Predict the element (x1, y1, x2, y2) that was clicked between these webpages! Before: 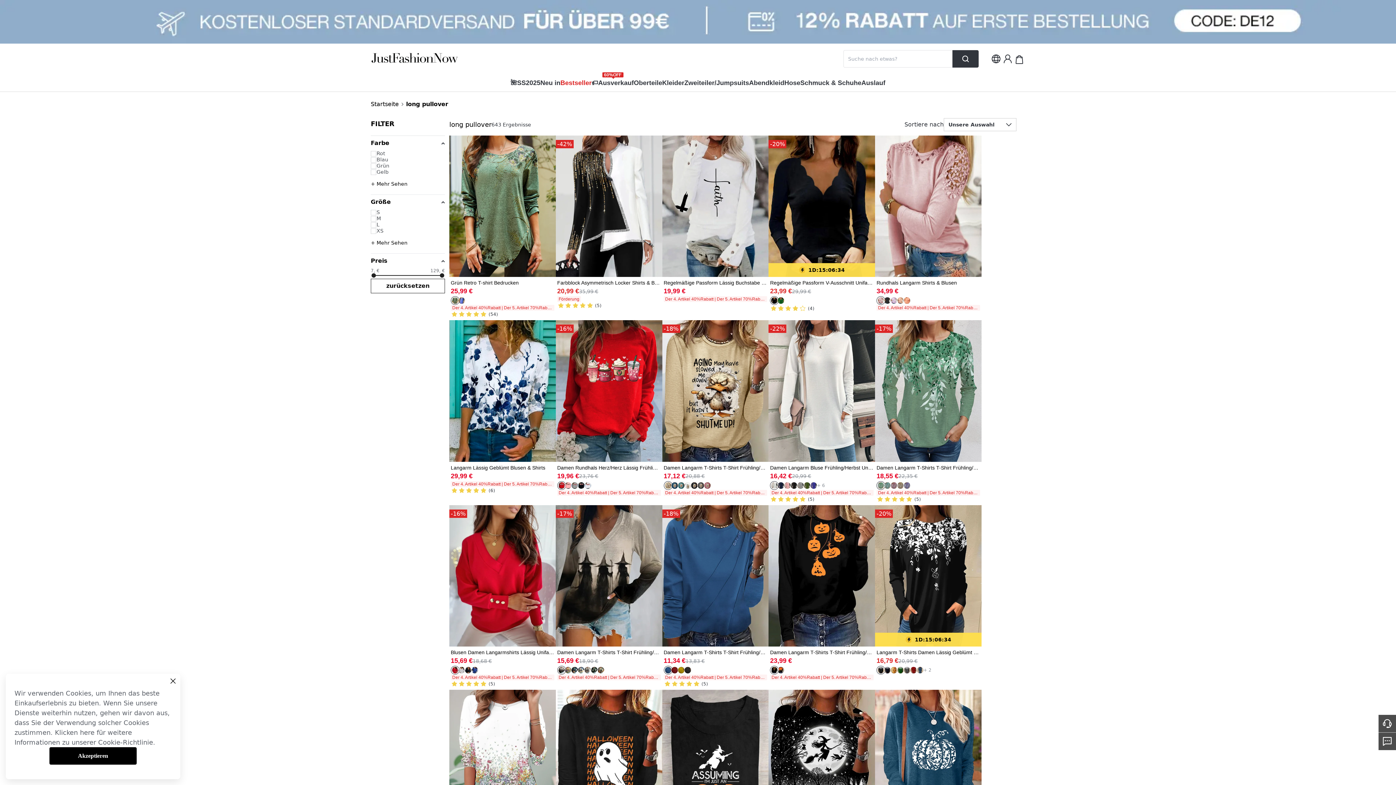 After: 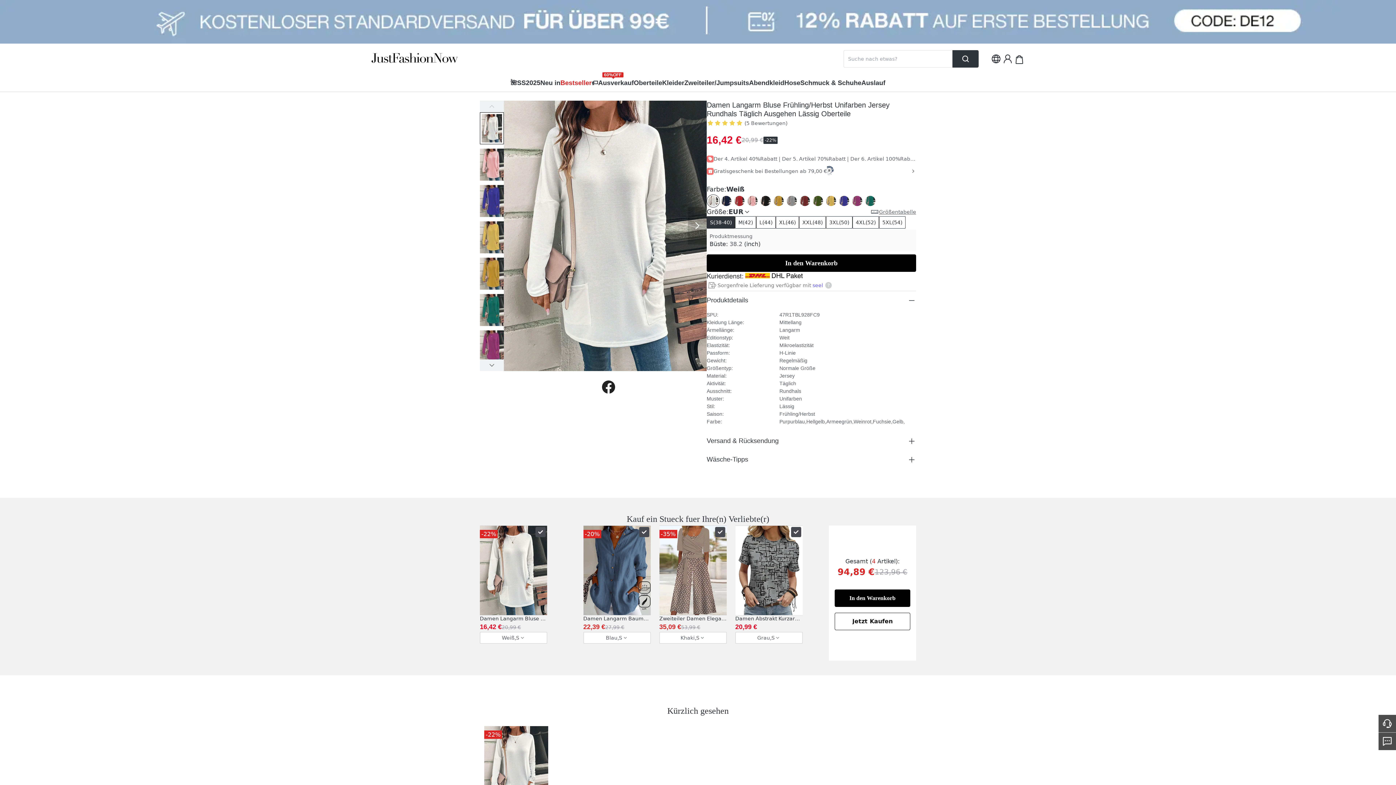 Action: label: Damen Langarm Bluse Frühling/Herbst Unifarben Jersey Rundhals Täglich Ausgehen Lässig Oberteile bbox: (770, 464, 873, 471)